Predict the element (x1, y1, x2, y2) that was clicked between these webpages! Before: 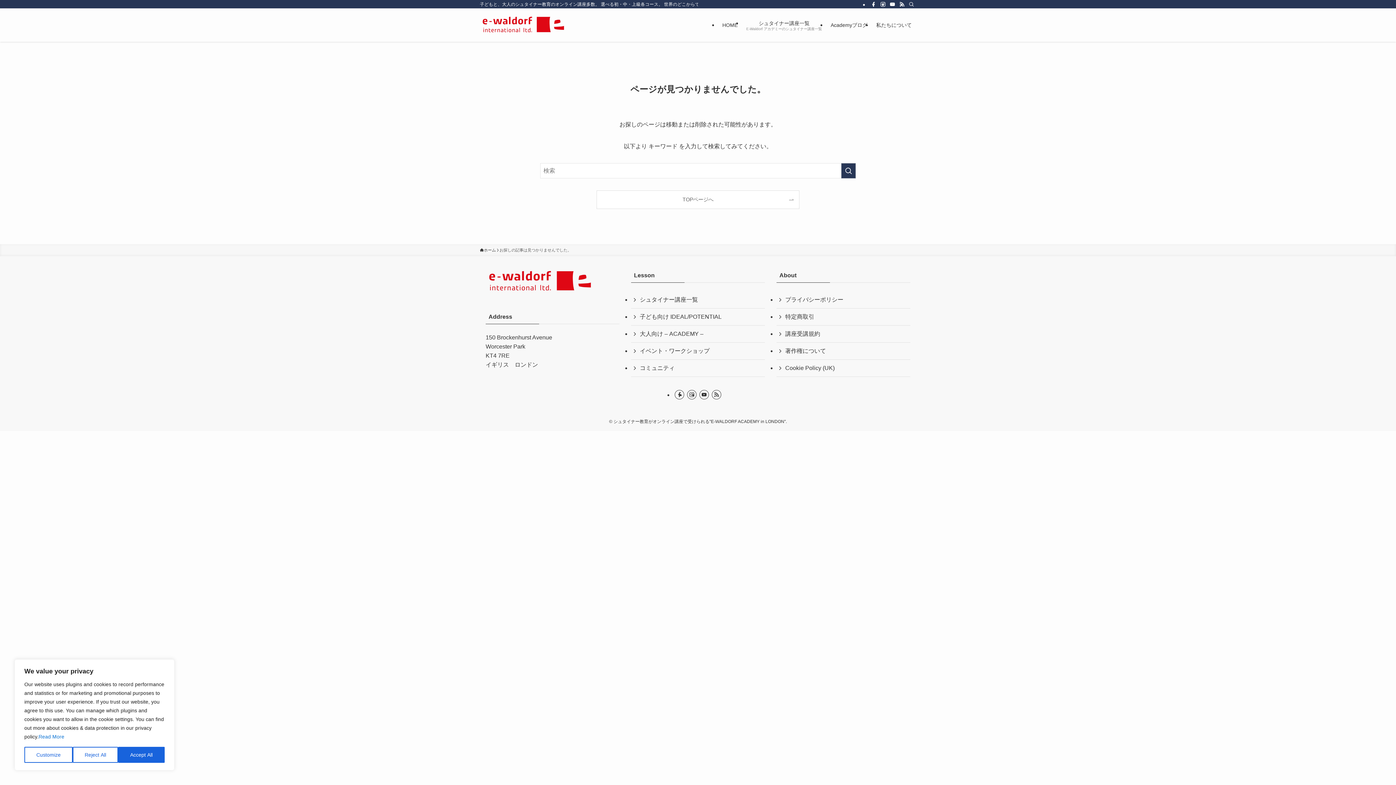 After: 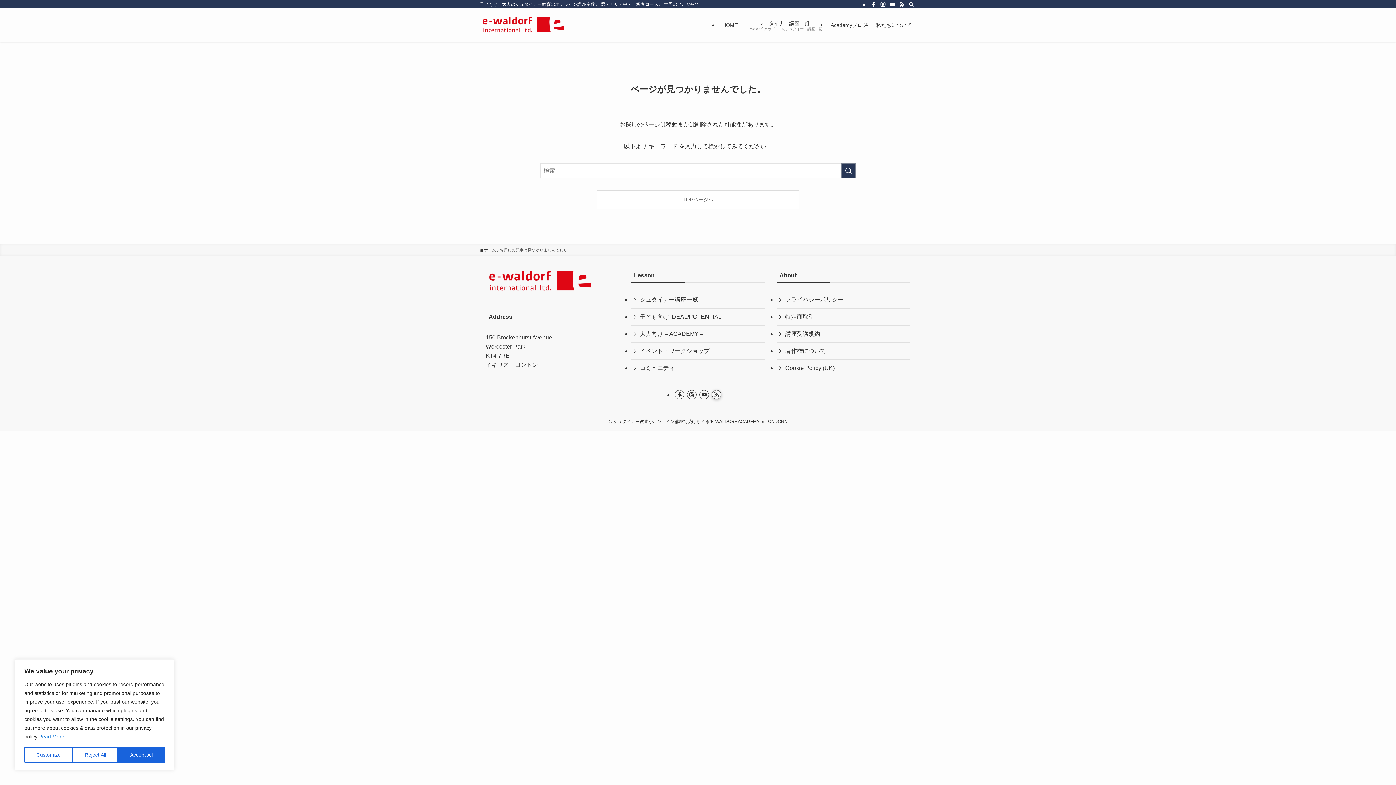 Action: bbox: (712, 390, 721, 399) label: rss